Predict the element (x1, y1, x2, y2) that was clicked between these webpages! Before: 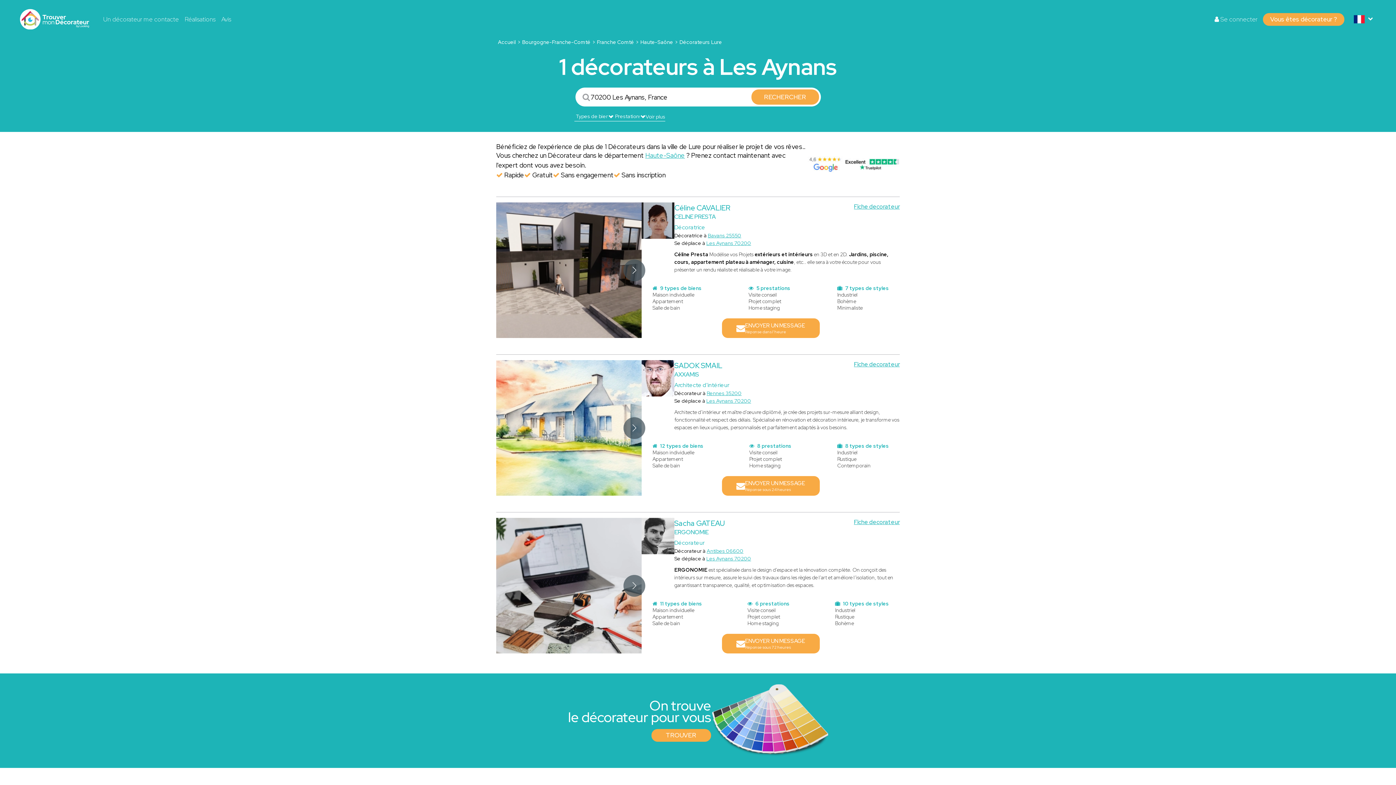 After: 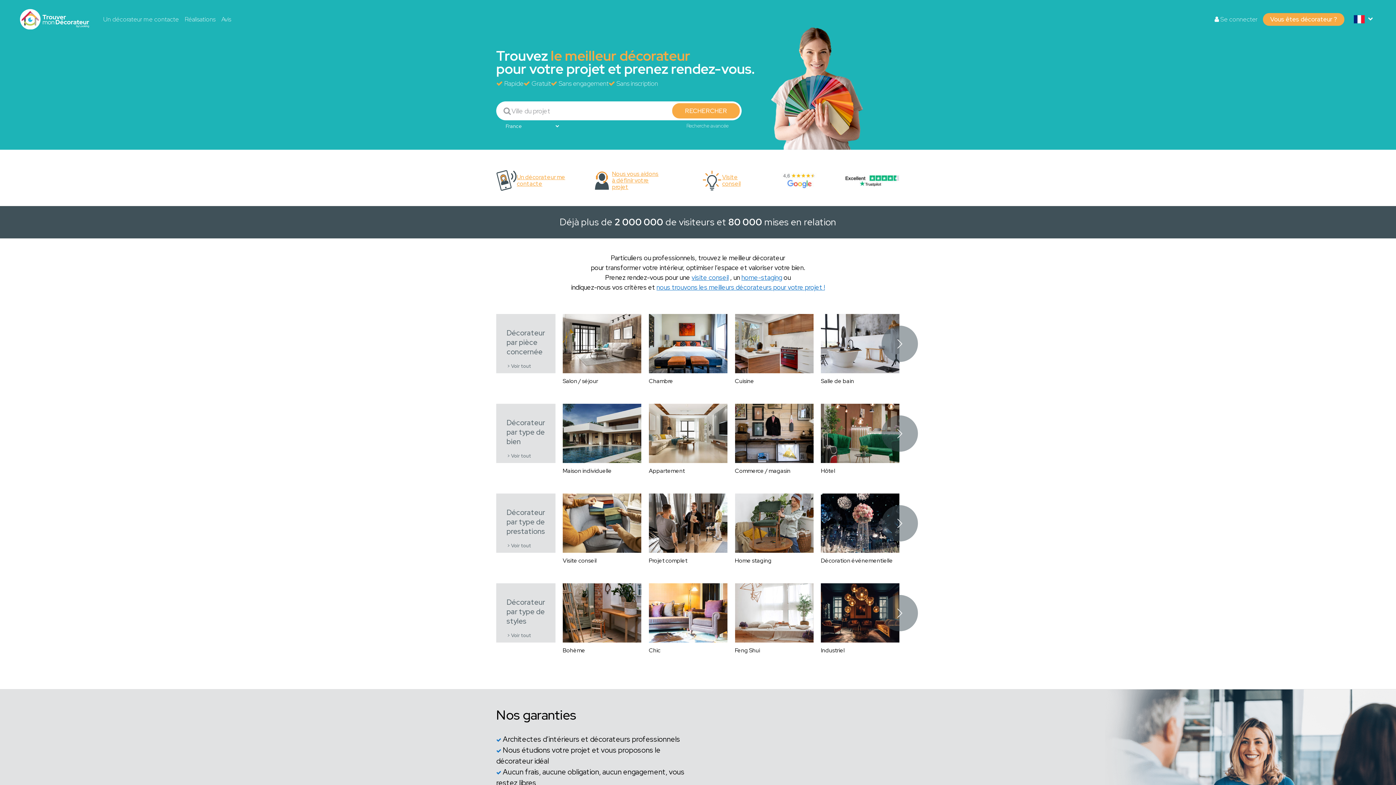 Action: bbox: (20, 8, 89, 29)